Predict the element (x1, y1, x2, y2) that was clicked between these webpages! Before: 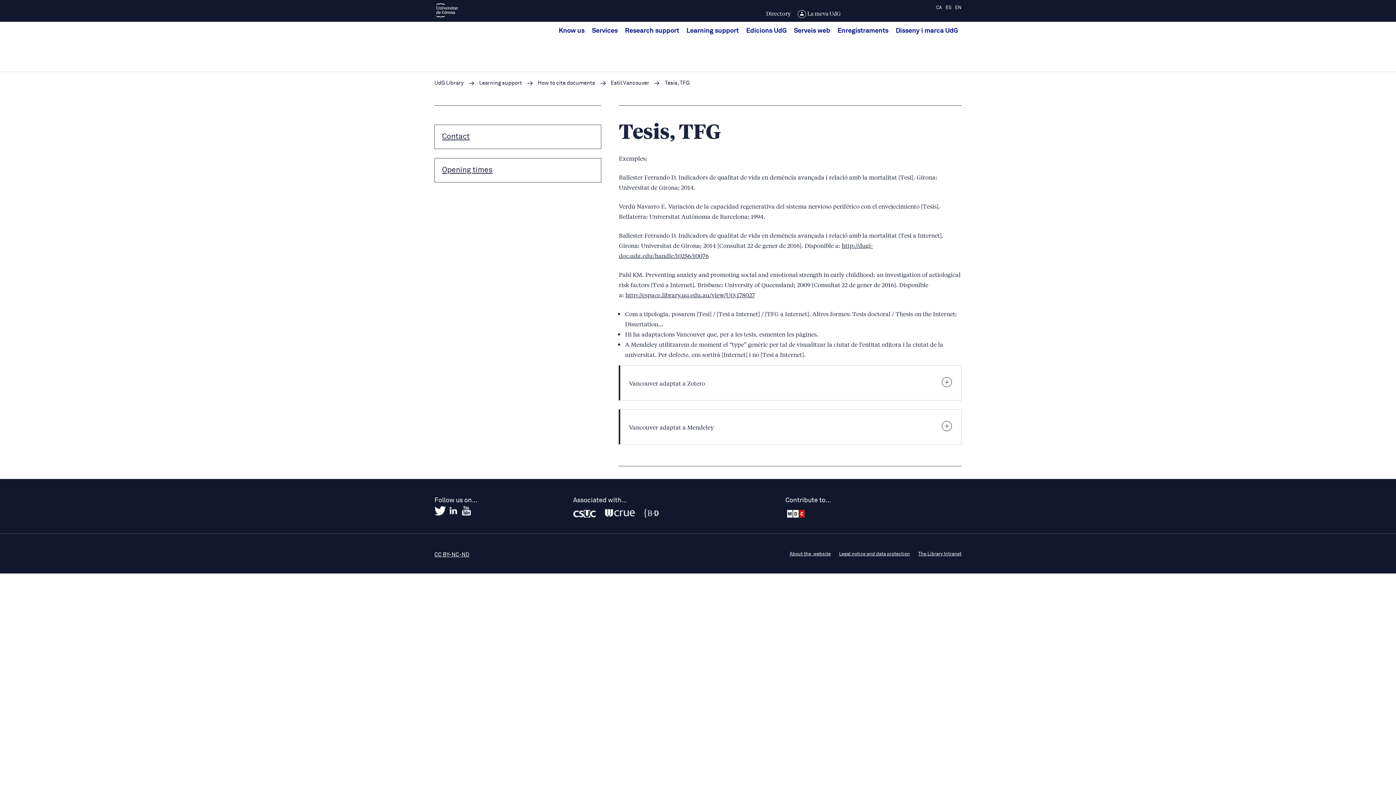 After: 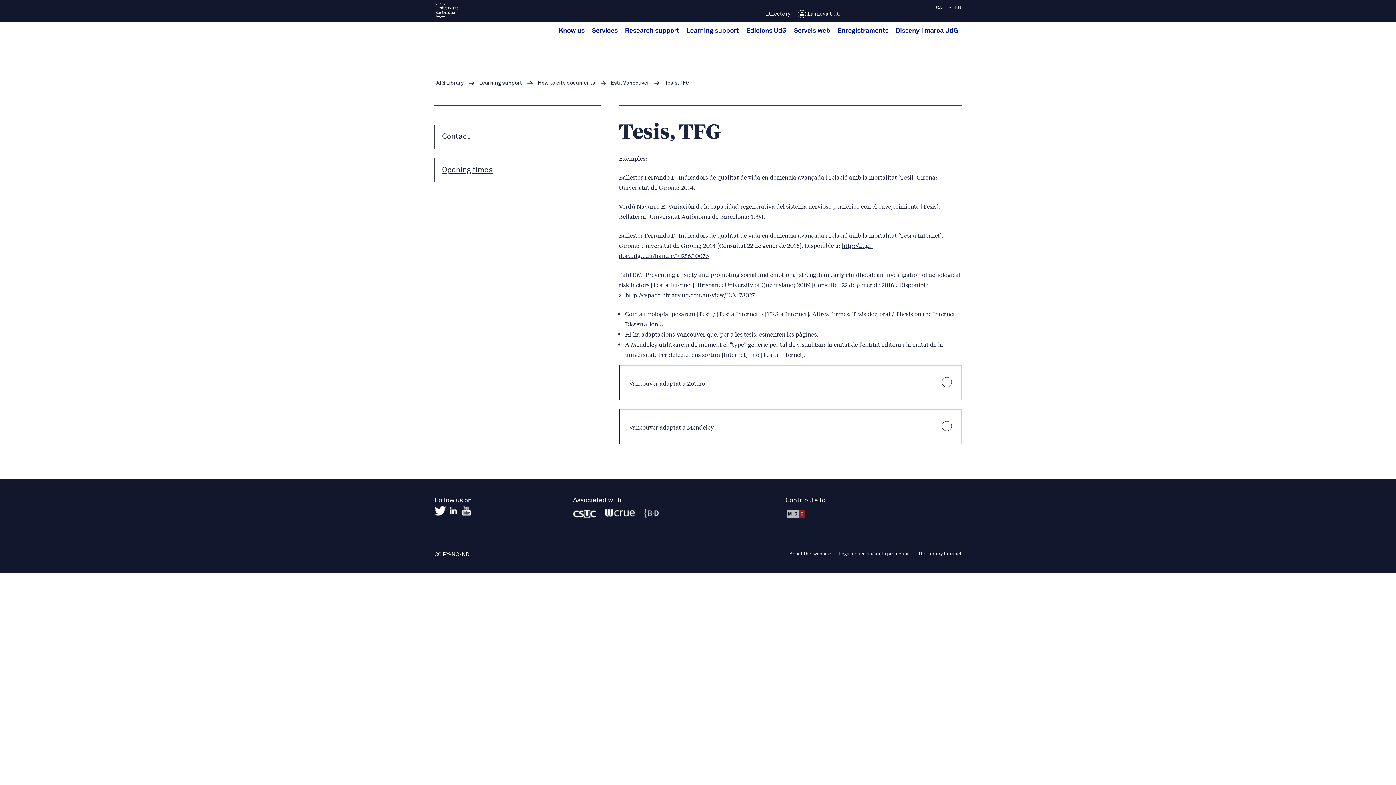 Action: bbox: (785, 508, 806, 522)